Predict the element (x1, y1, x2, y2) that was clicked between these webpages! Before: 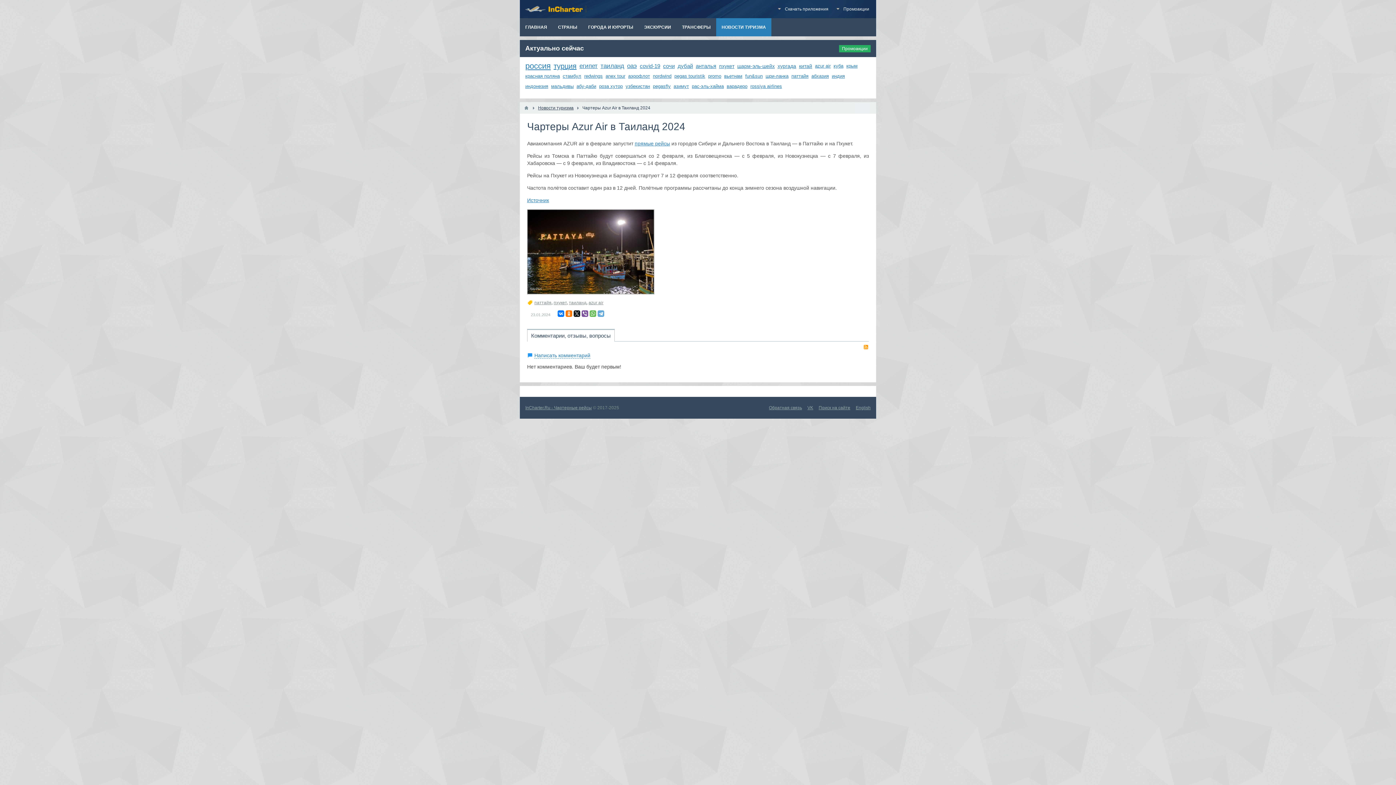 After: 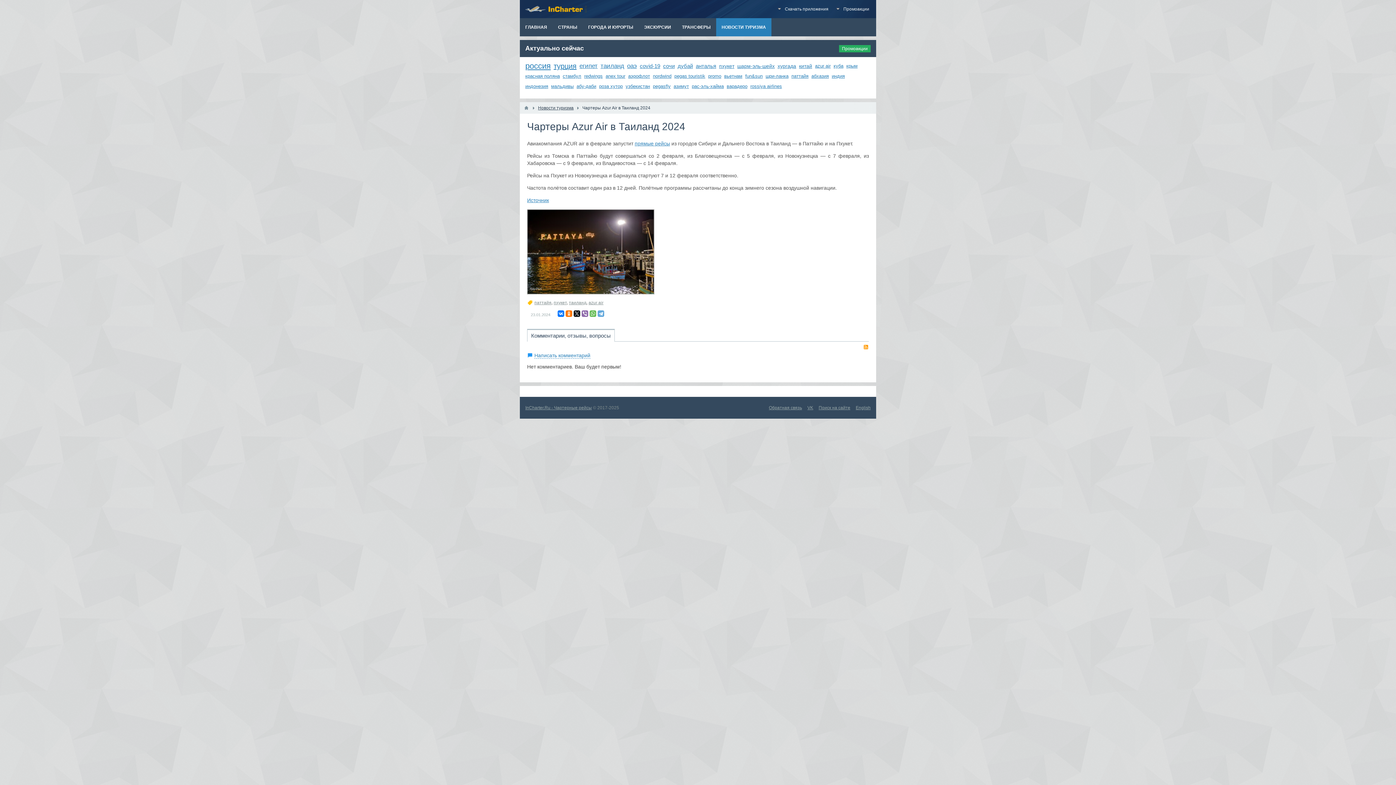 Action: bbox: (581, 310, 588, 317)